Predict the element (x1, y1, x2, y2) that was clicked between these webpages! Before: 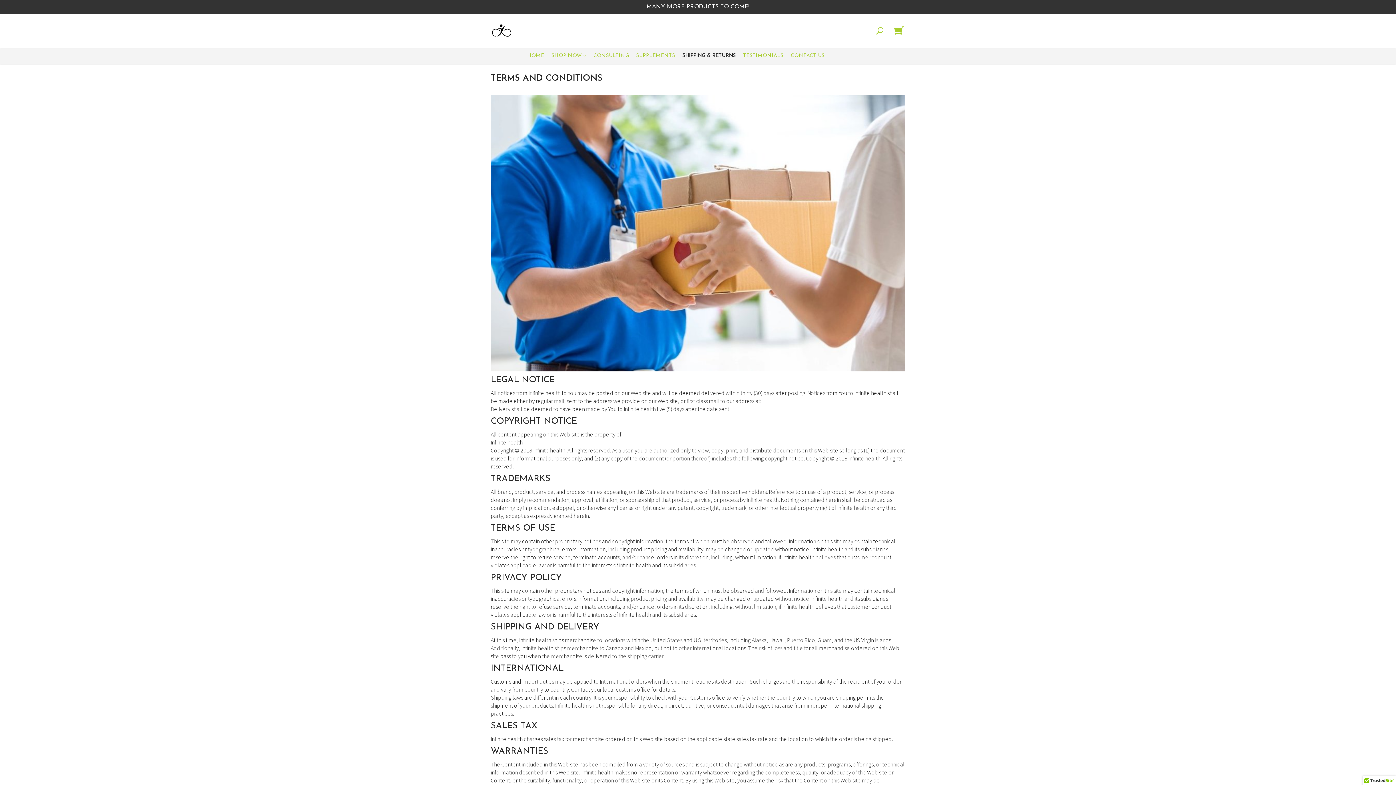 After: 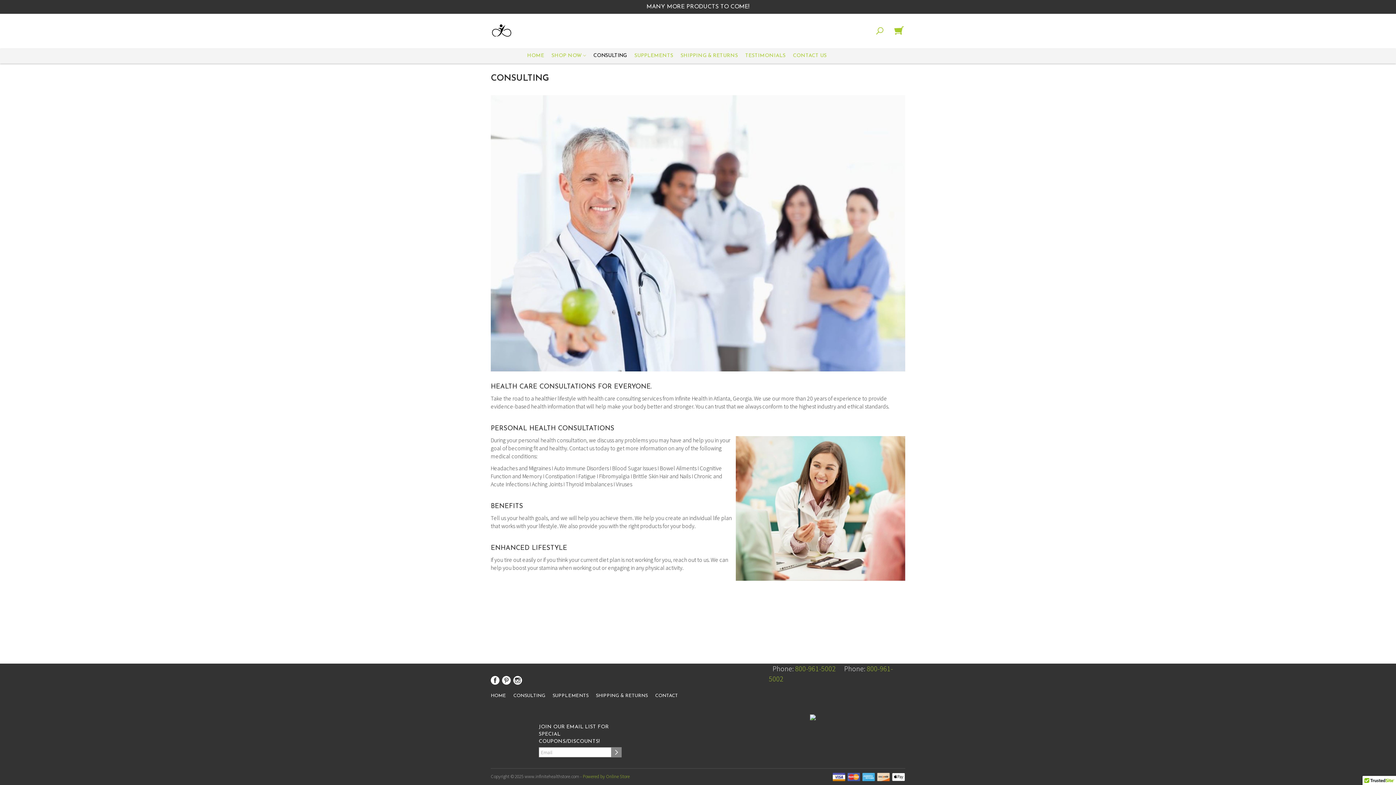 Action: bbox: (591, 48, 631, 63) label: CONSULTING